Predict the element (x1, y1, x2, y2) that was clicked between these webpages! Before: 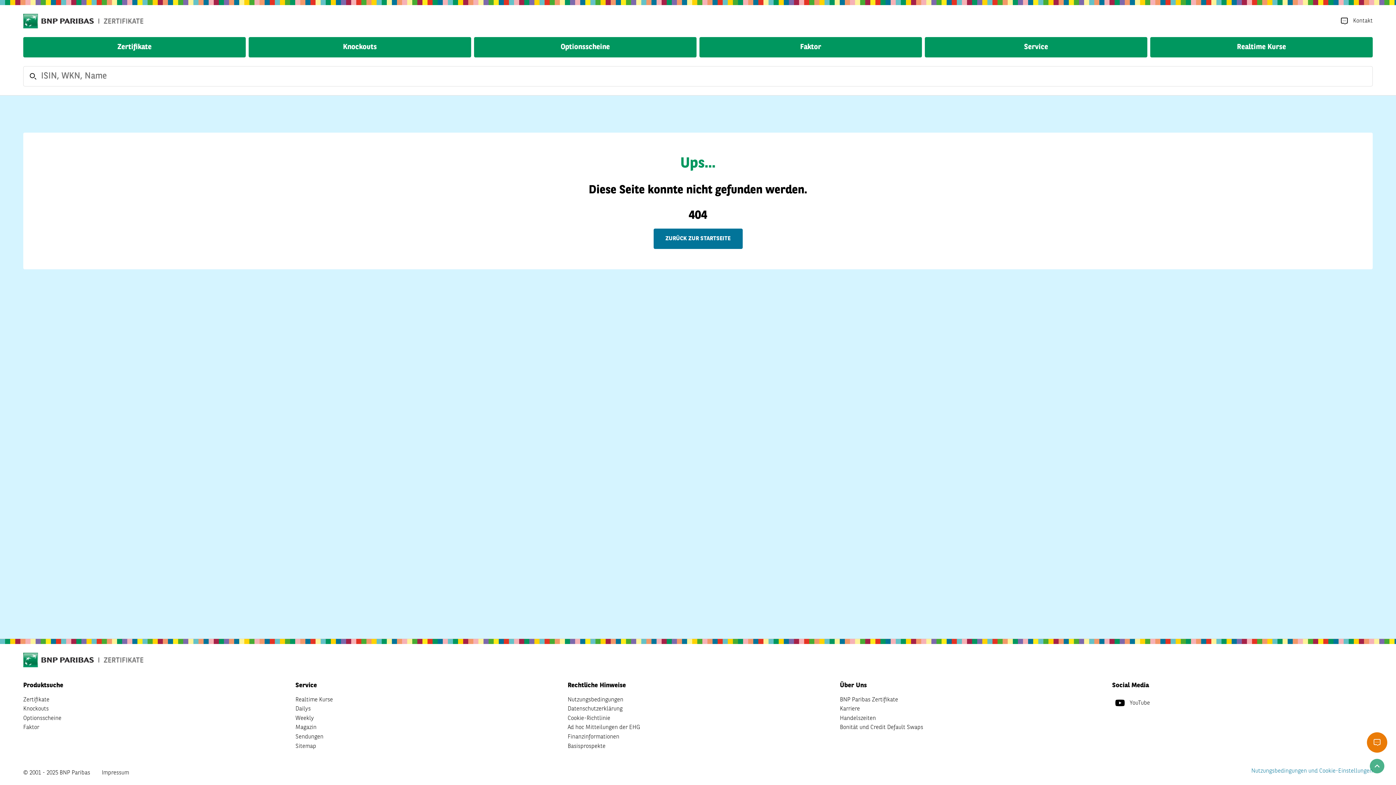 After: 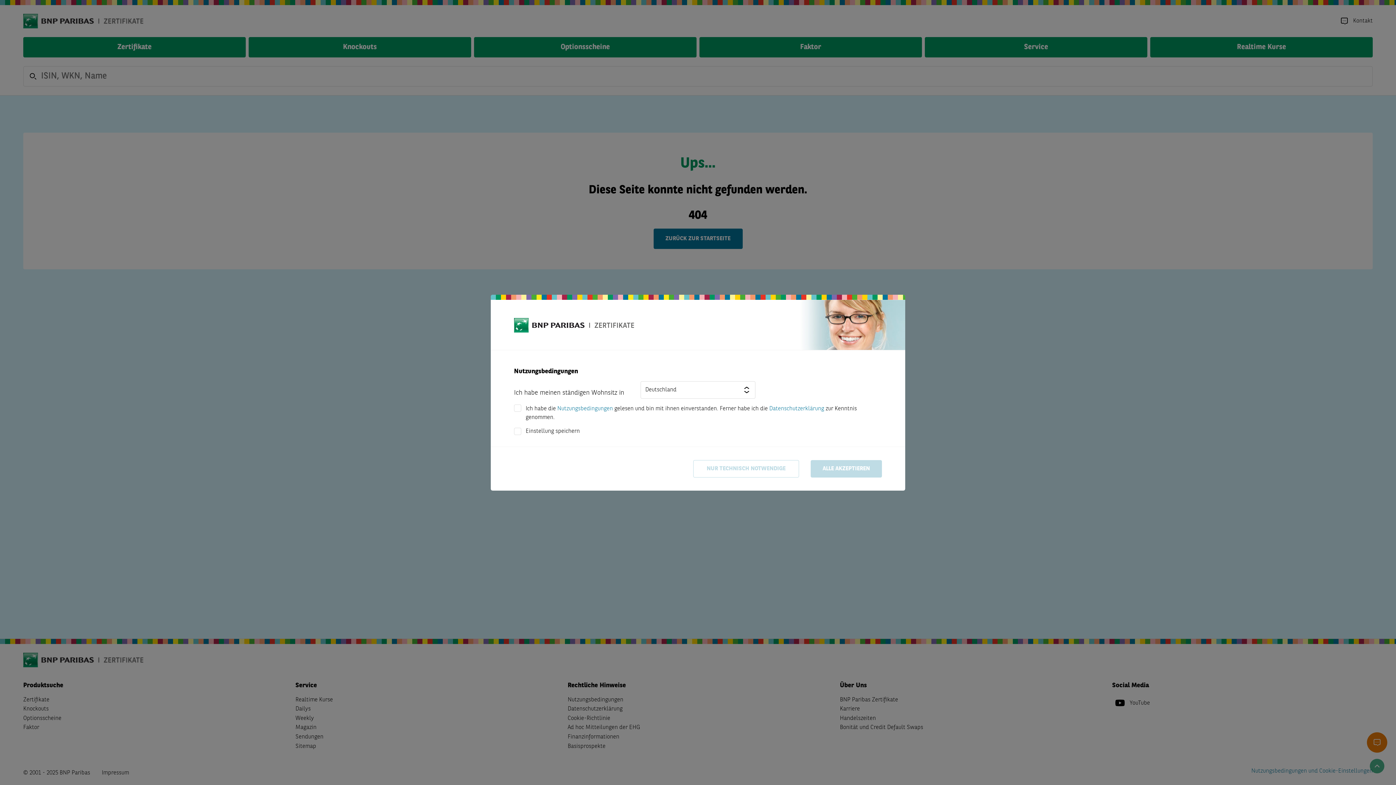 Action: label: Nutzungsbedingungen und Cookie-Einstellungen bbox: (1251, 768, 1373, 774)